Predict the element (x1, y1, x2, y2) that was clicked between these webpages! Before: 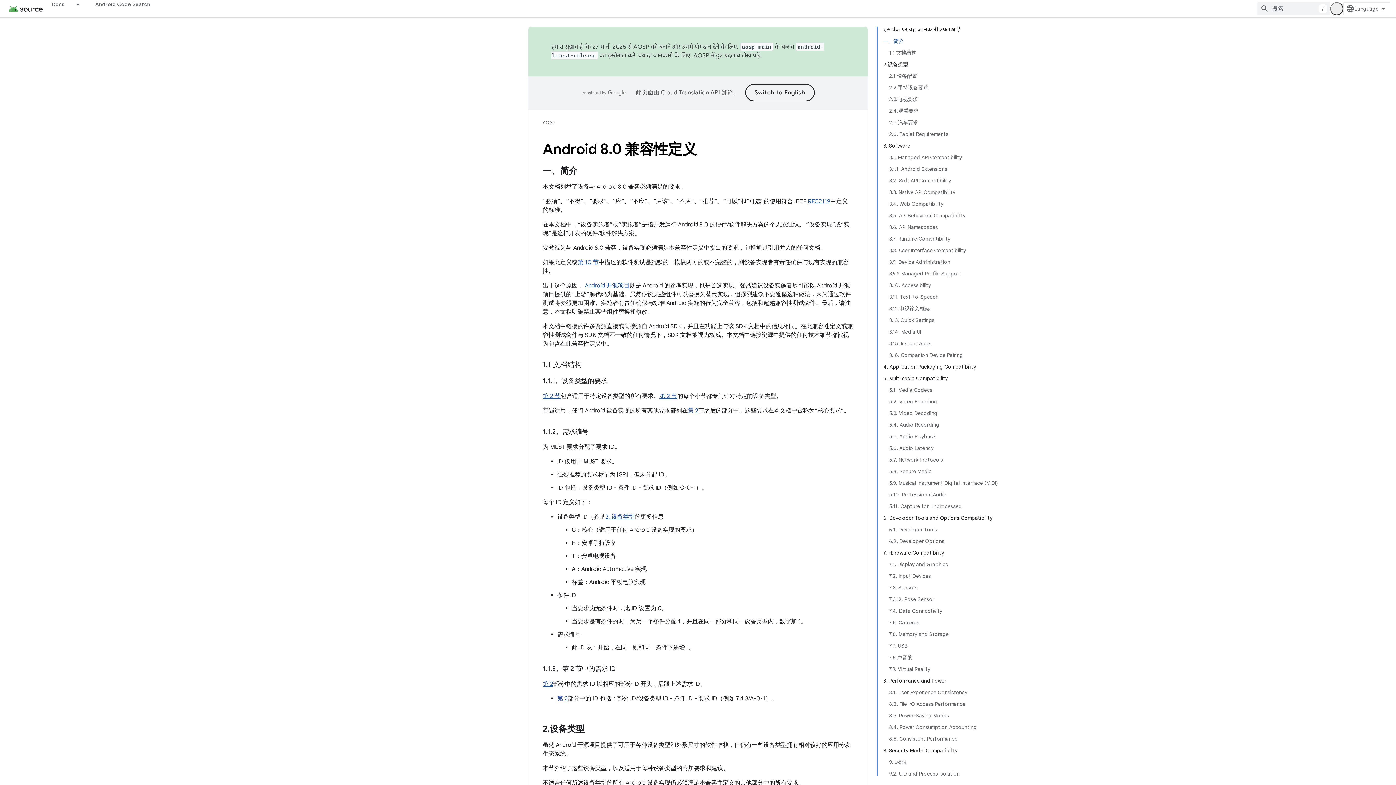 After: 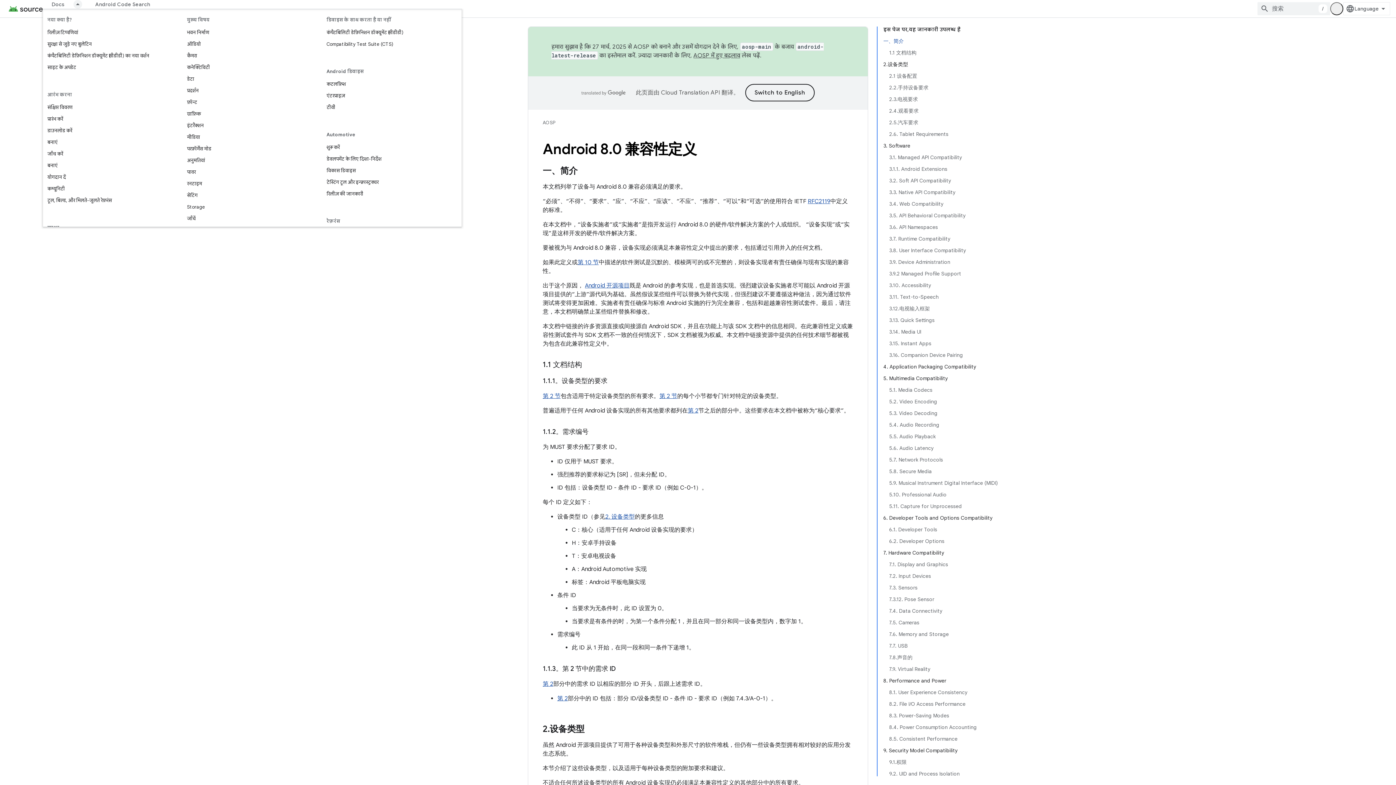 Action: bbox: (73, 0, 86, 8) label: 以下项的下拉菜单 Docs